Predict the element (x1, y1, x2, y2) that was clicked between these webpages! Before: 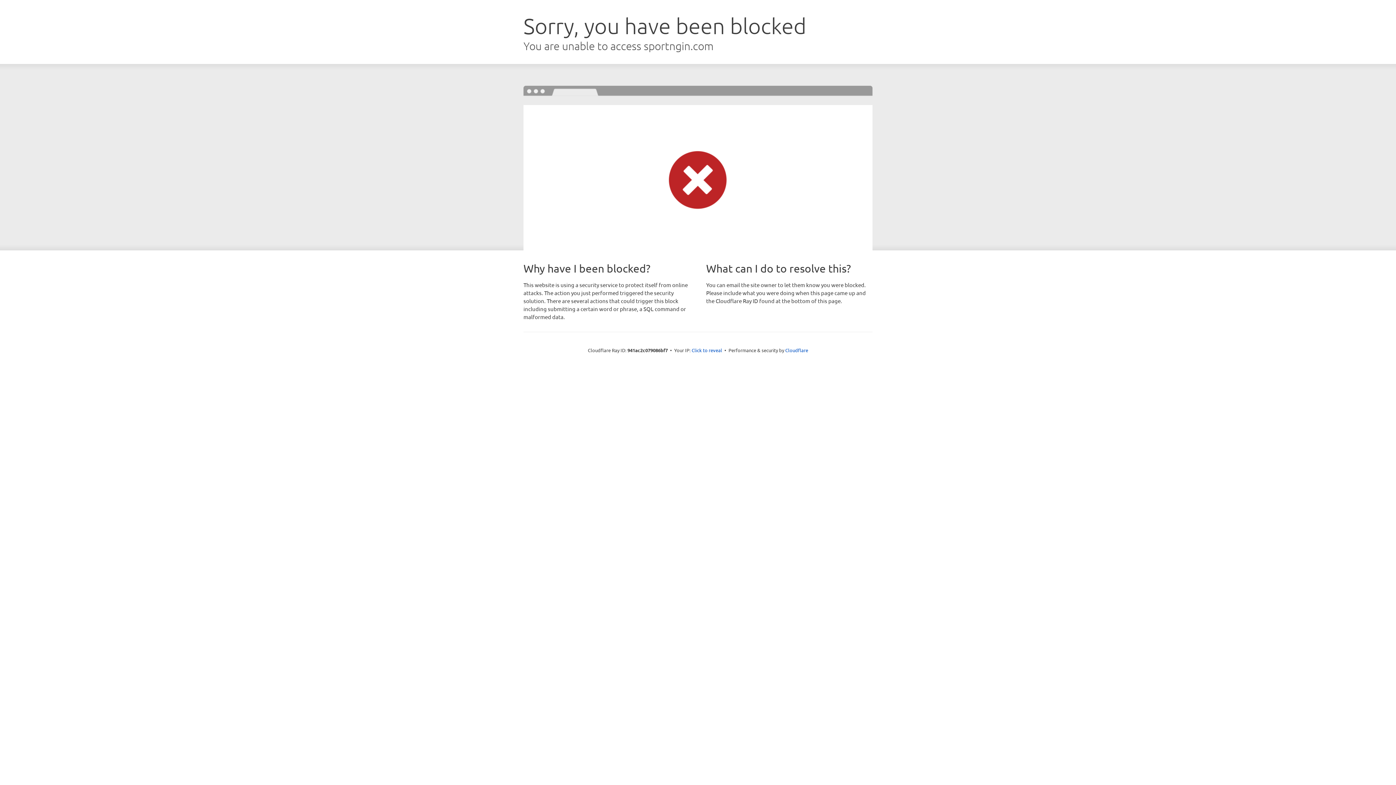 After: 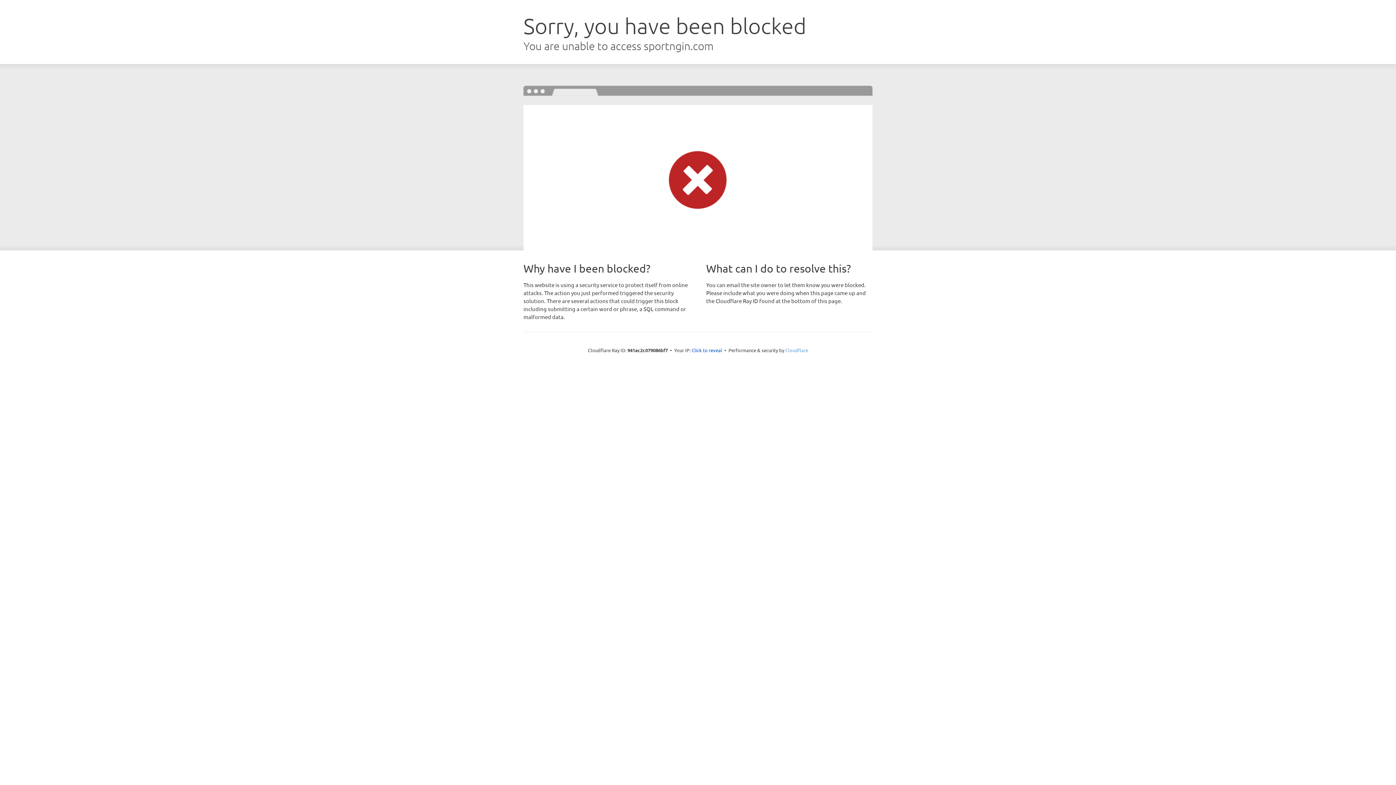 Action: bbox: (785, 347, 808, 353) label: Cloudflare